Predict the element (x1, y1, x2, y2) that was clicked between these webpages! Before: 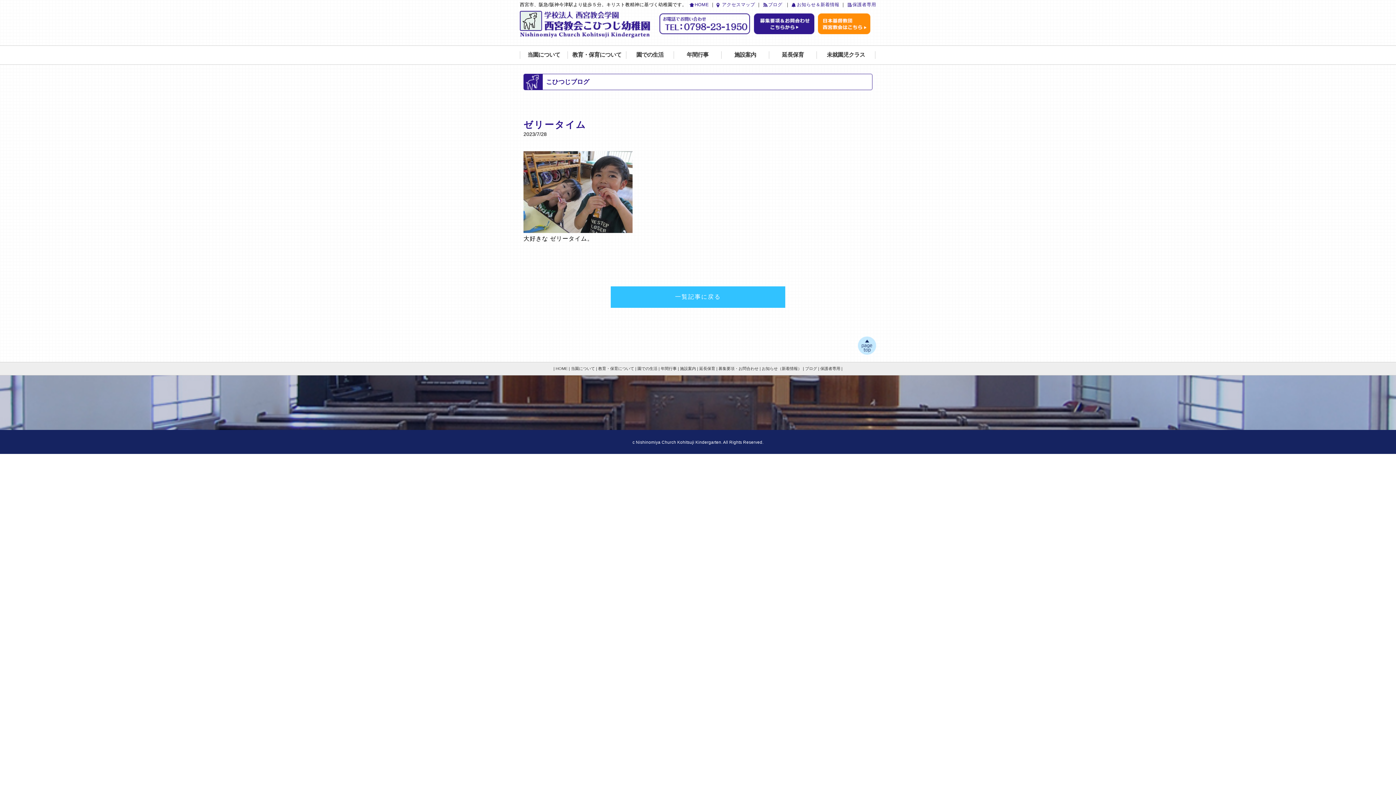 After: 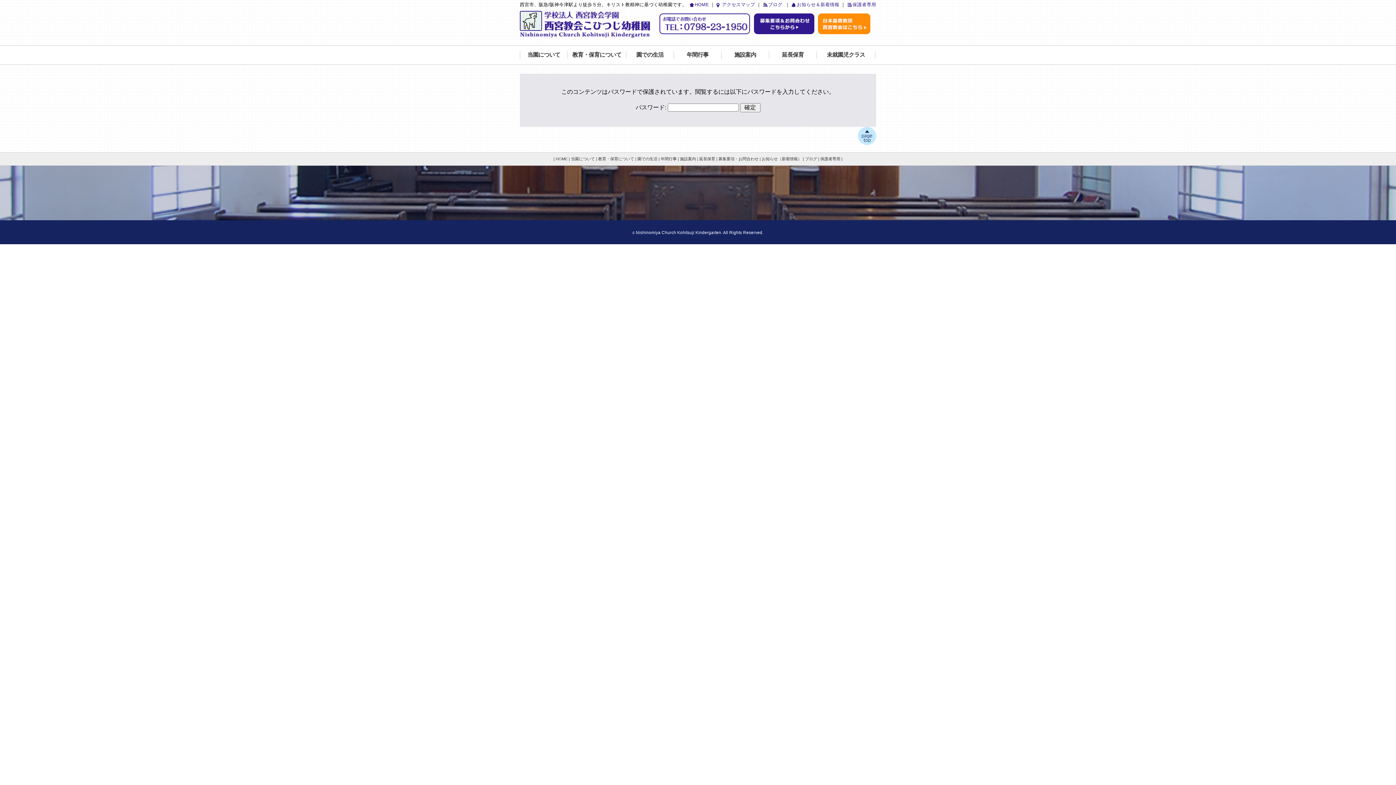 Action: label: 保護者専用 | bbox: (820, 366, 842, 371)